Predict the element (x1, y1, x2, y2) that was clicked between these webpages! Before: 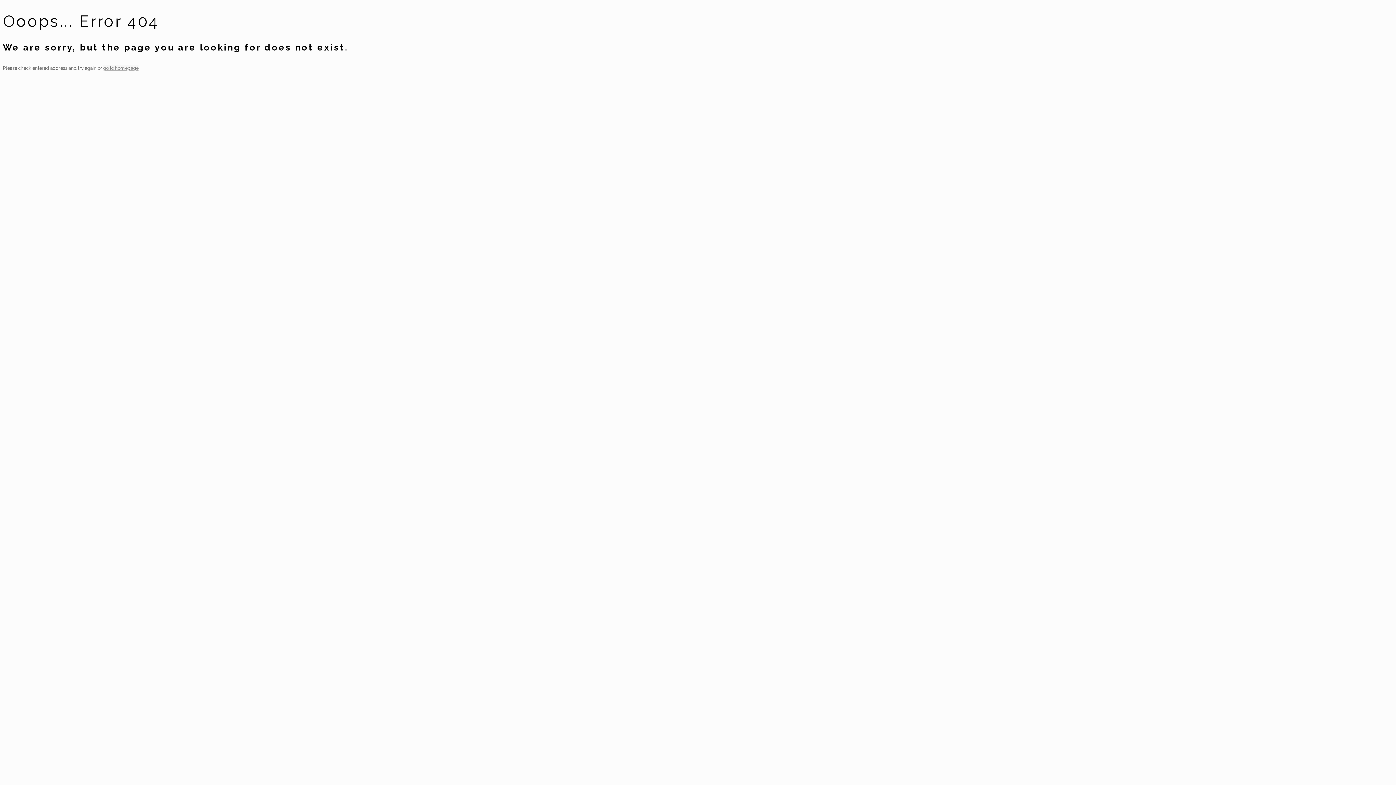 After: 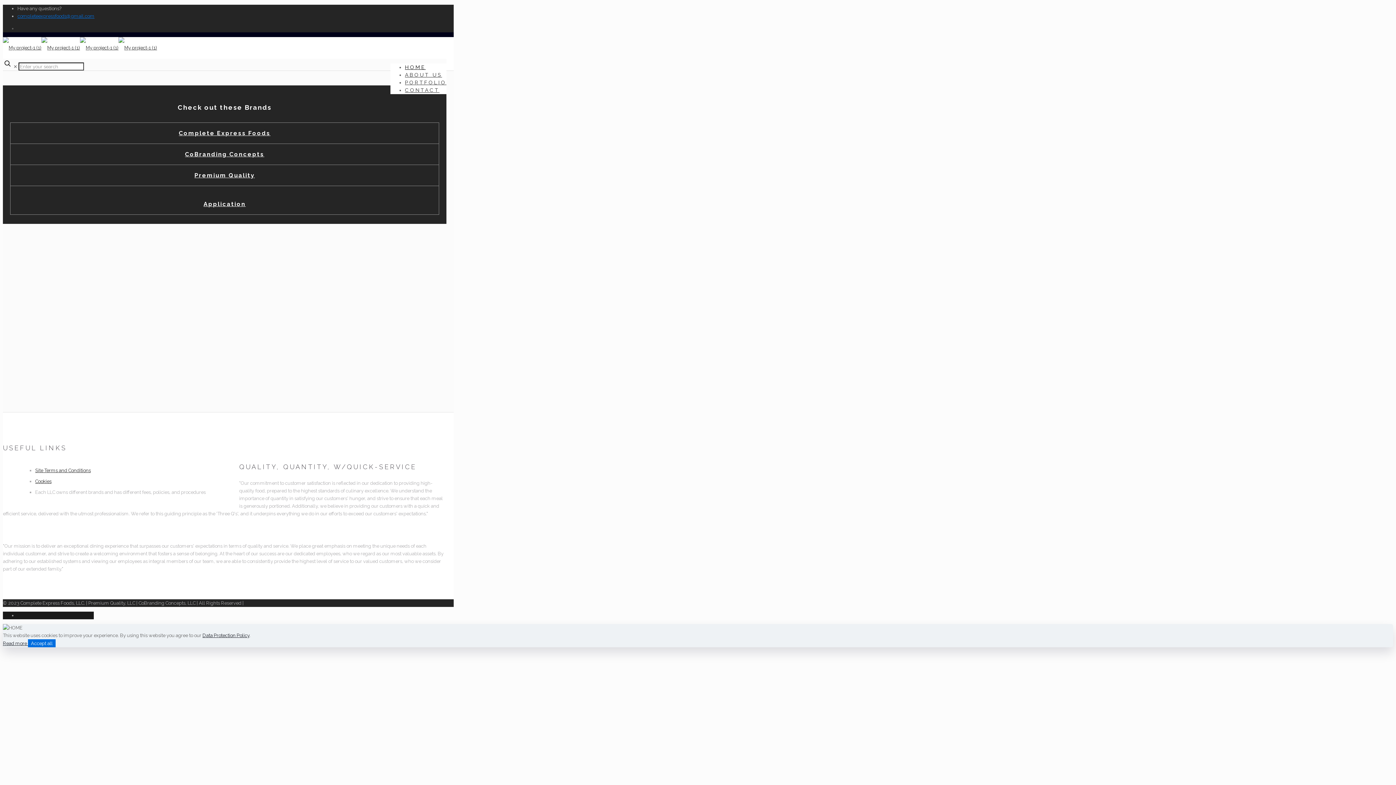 Action: label: go to homepage bbox: (103, 65, 138, 70)